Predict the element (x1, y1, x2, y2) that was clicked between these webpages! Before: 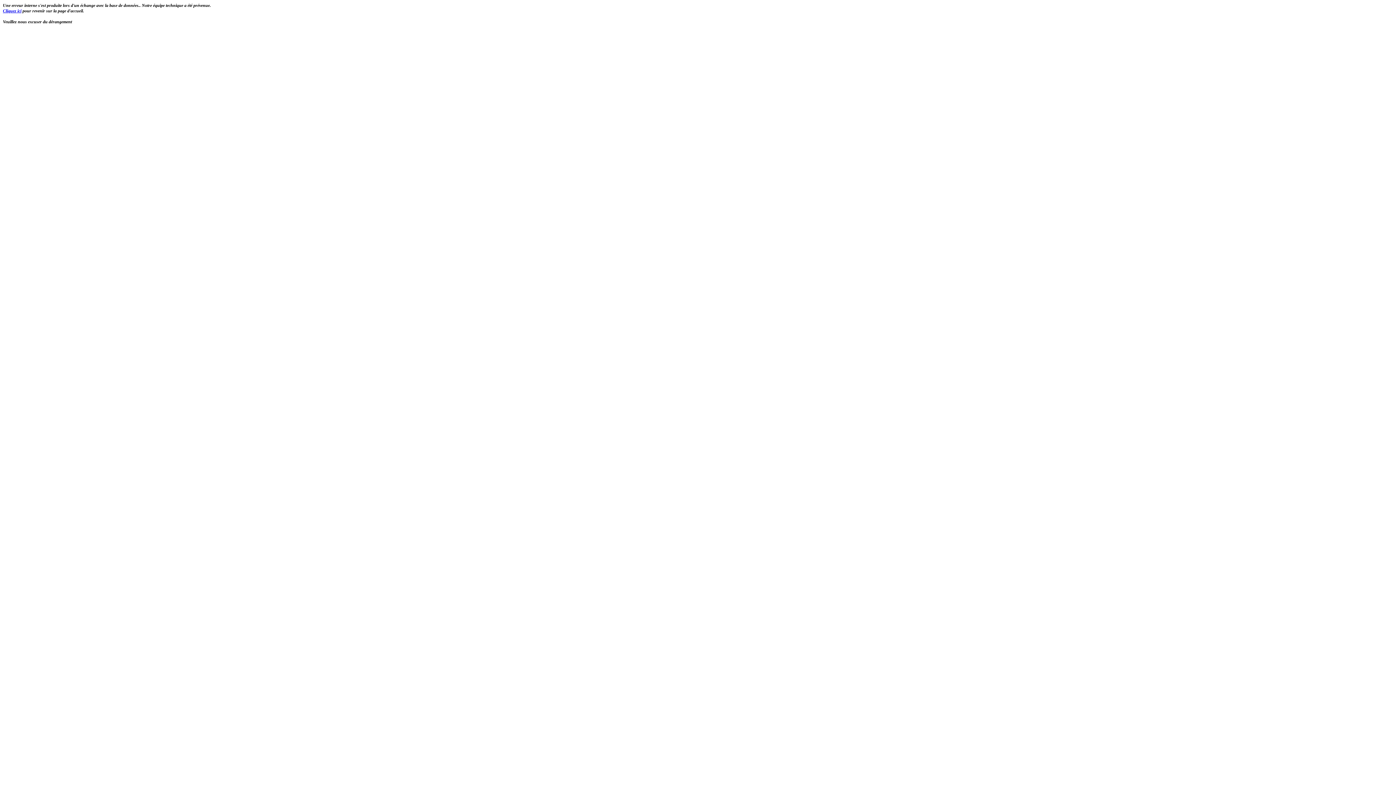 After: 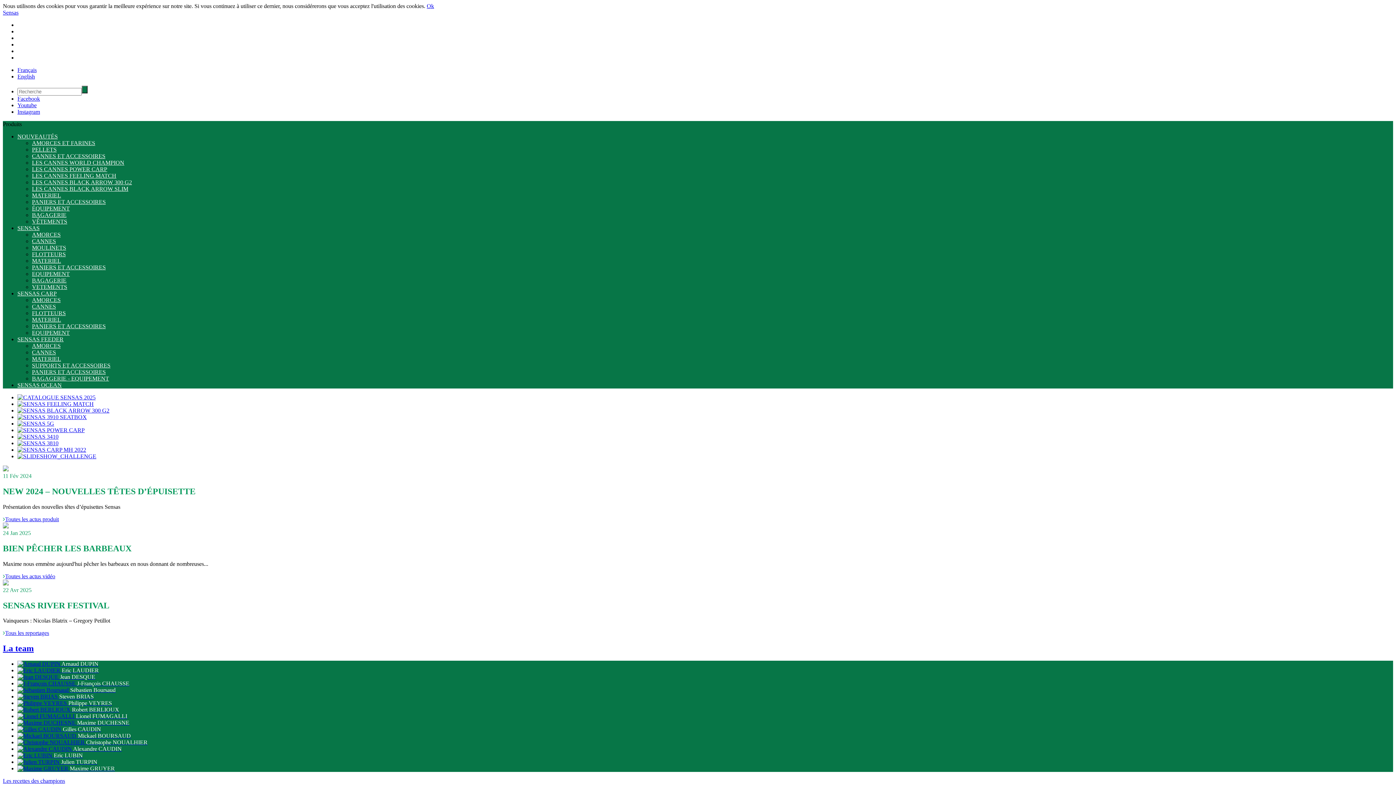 Action: label: Cliquez ici bbox: (2, 8, 21, 13)